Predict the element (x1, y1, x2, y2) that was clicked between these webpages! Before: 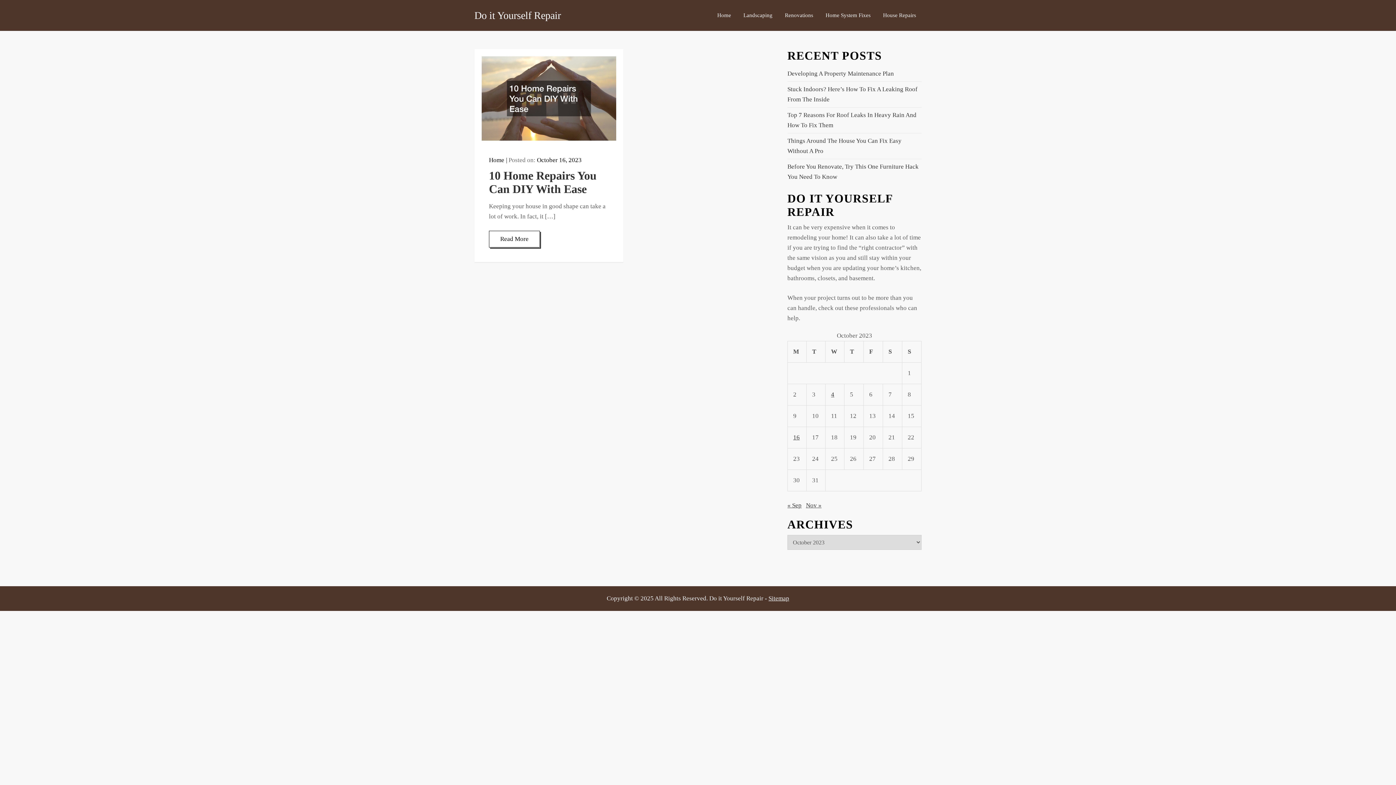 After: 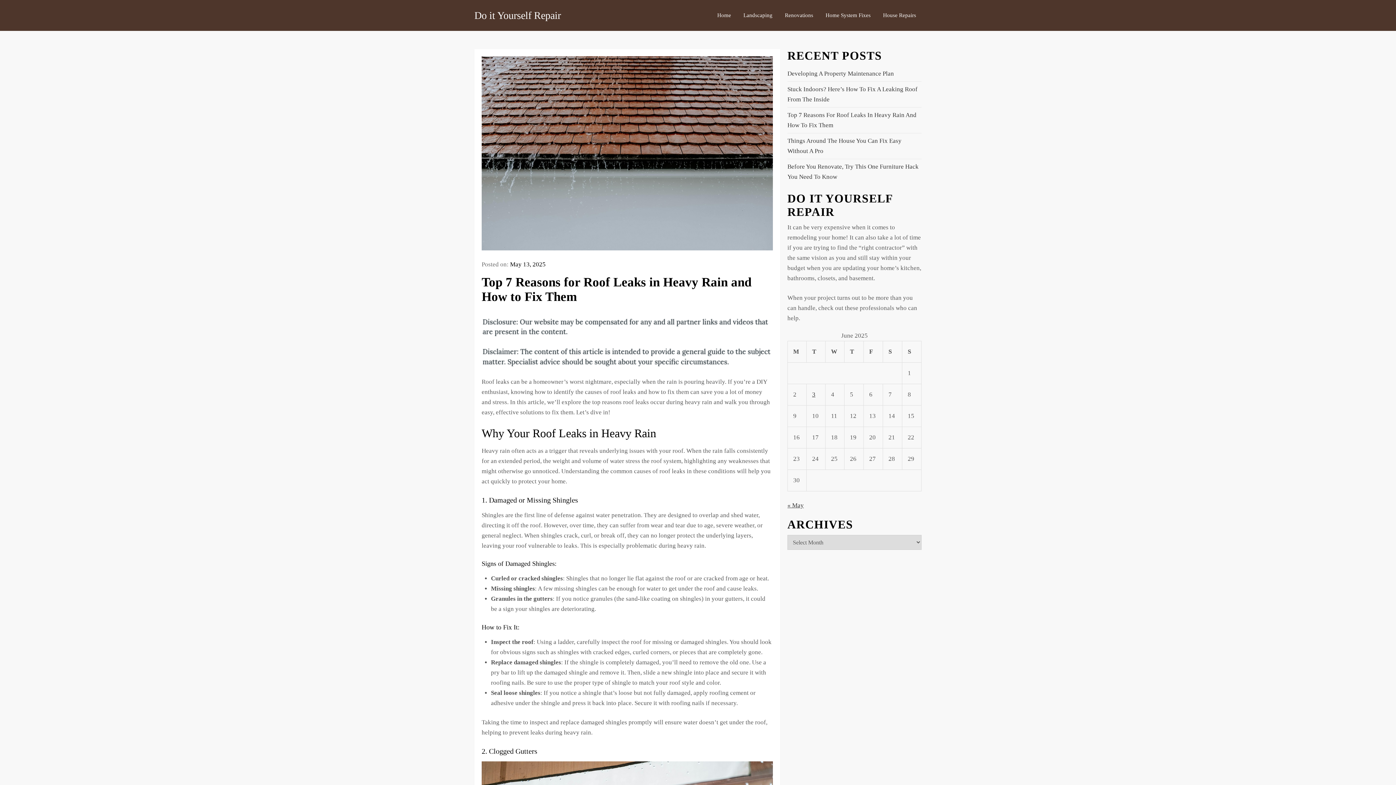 Action: bbox: (787, 110, 921, 130) label: Top 7 Reasons For Roof Leaks In Heavy Rain And How To Fix Them